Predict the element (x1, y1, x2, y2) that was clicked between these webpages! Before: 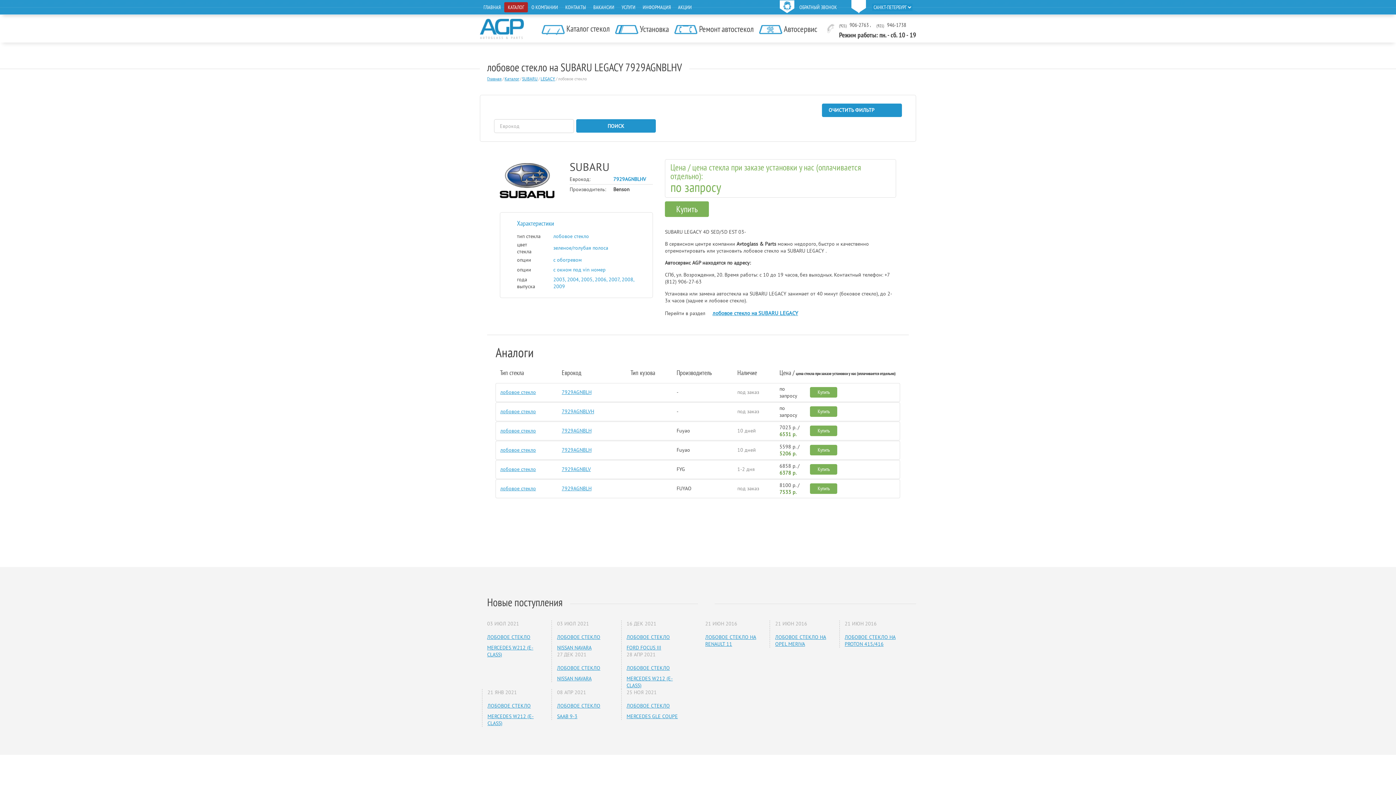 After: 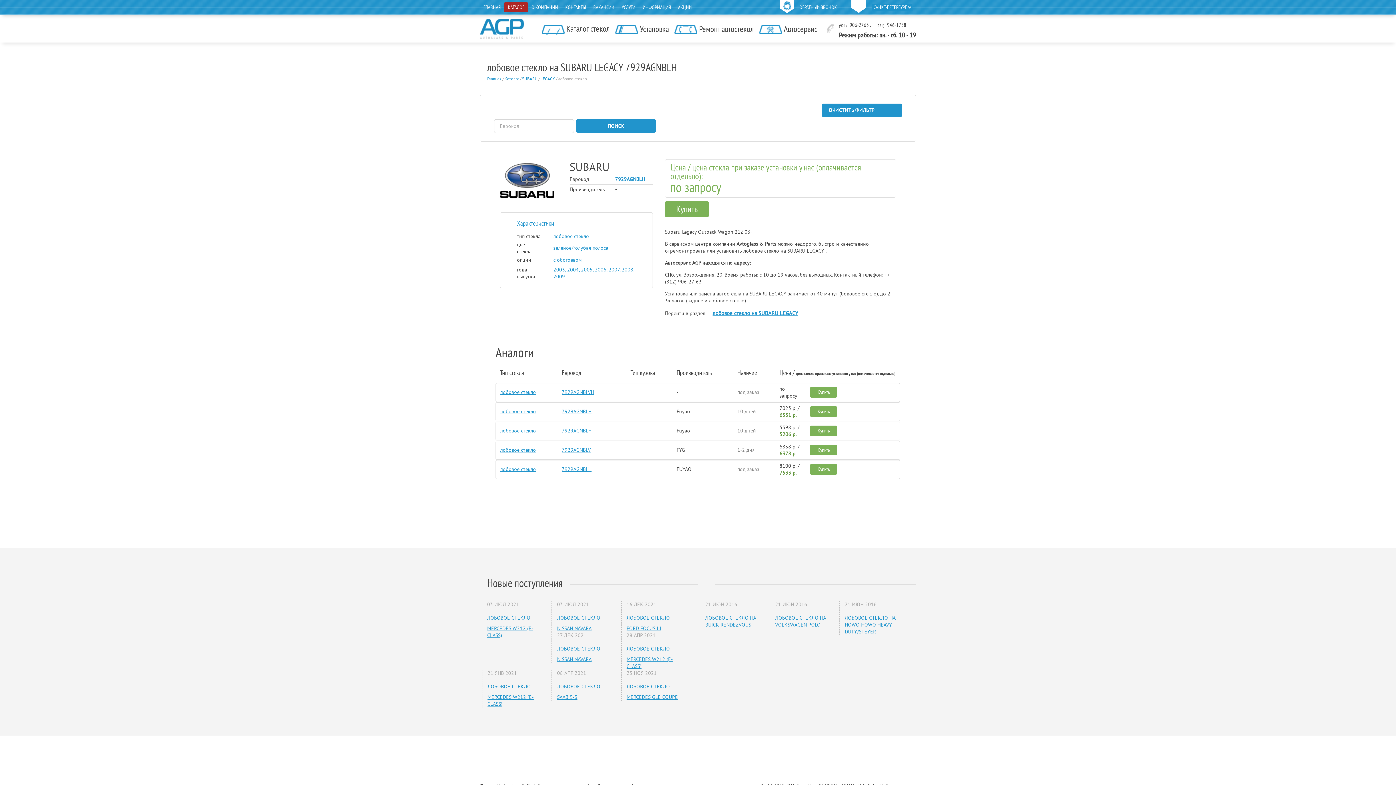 Action: bbox: (561, 389, 591, 395) label: 7929AGNBLH